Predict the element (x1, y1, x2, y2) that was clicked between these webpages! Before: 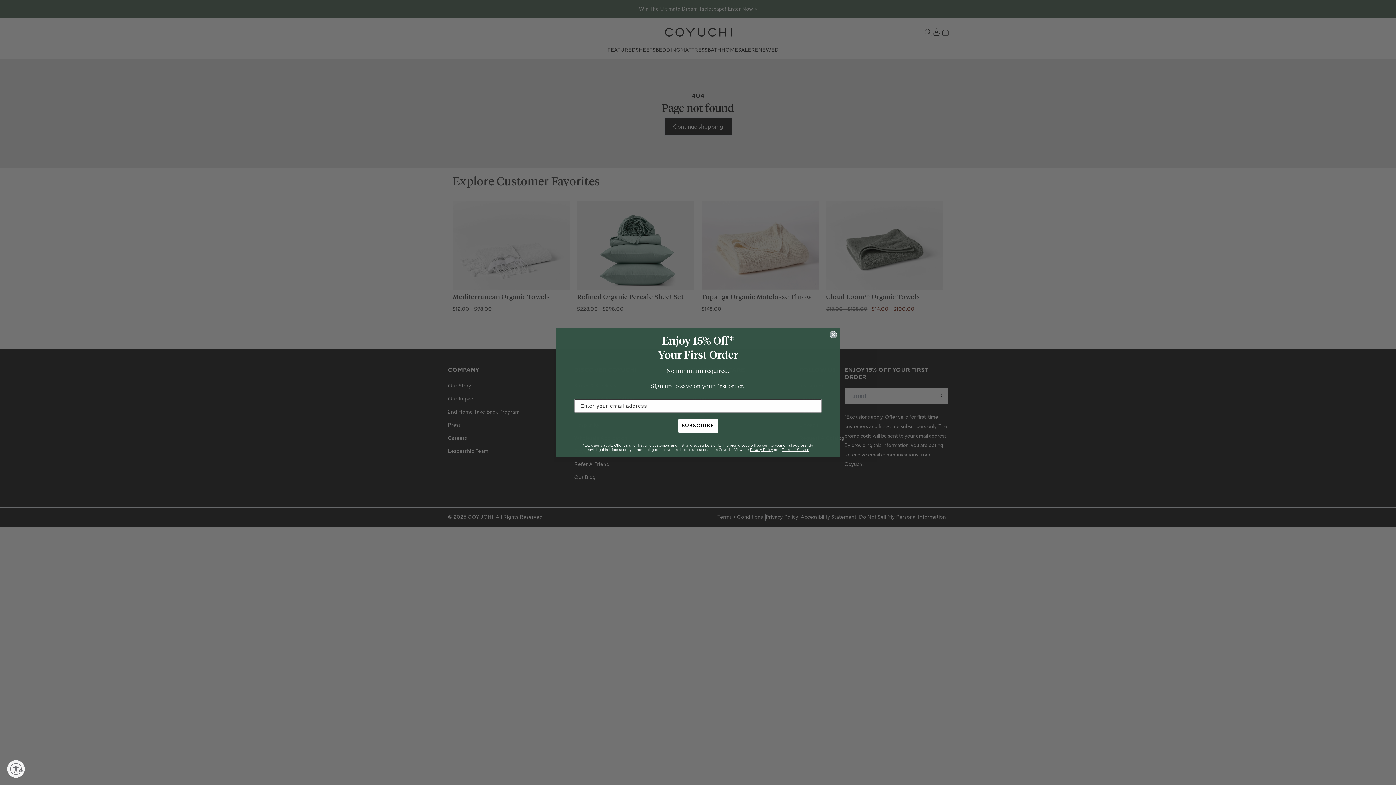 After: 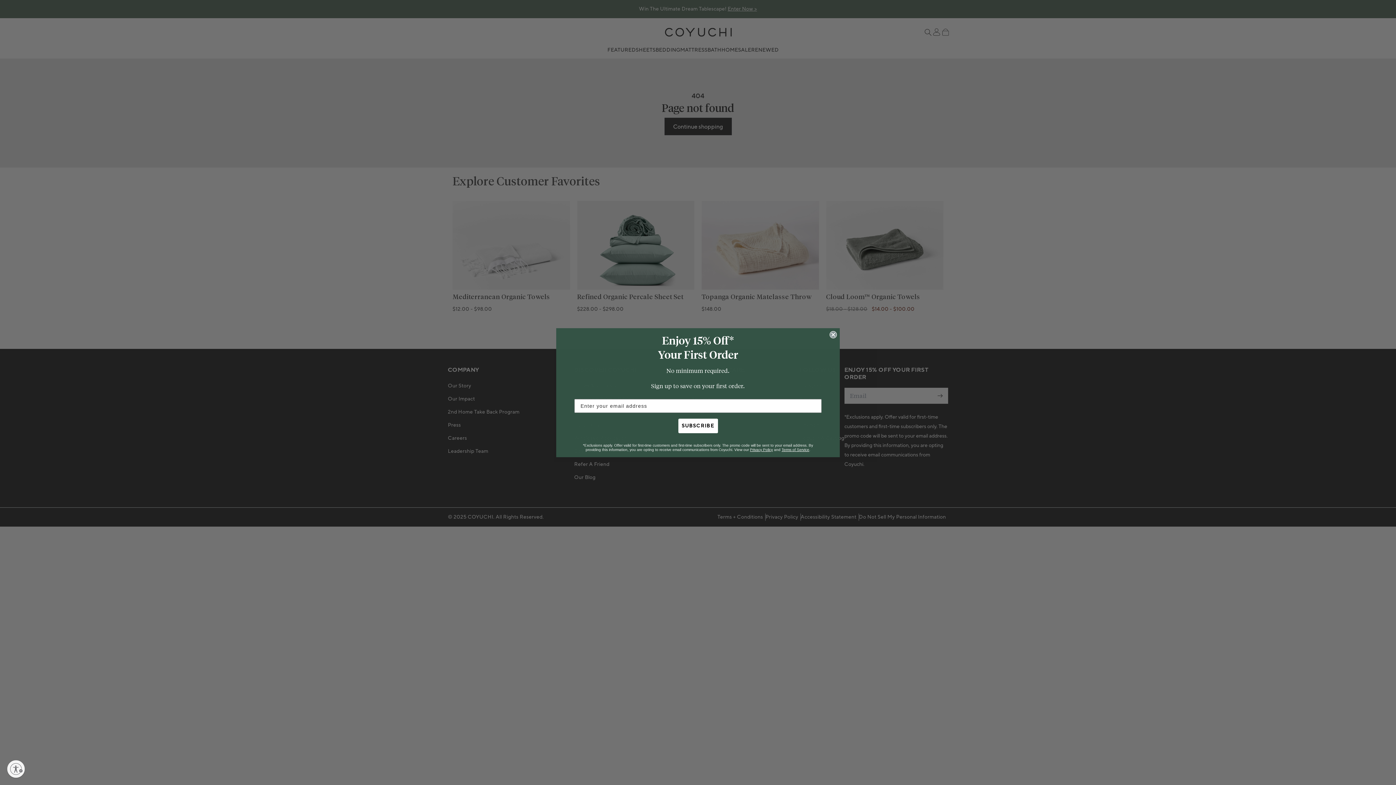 Action: bbox: (750, 460, 773, 464) label: Privacy Policy